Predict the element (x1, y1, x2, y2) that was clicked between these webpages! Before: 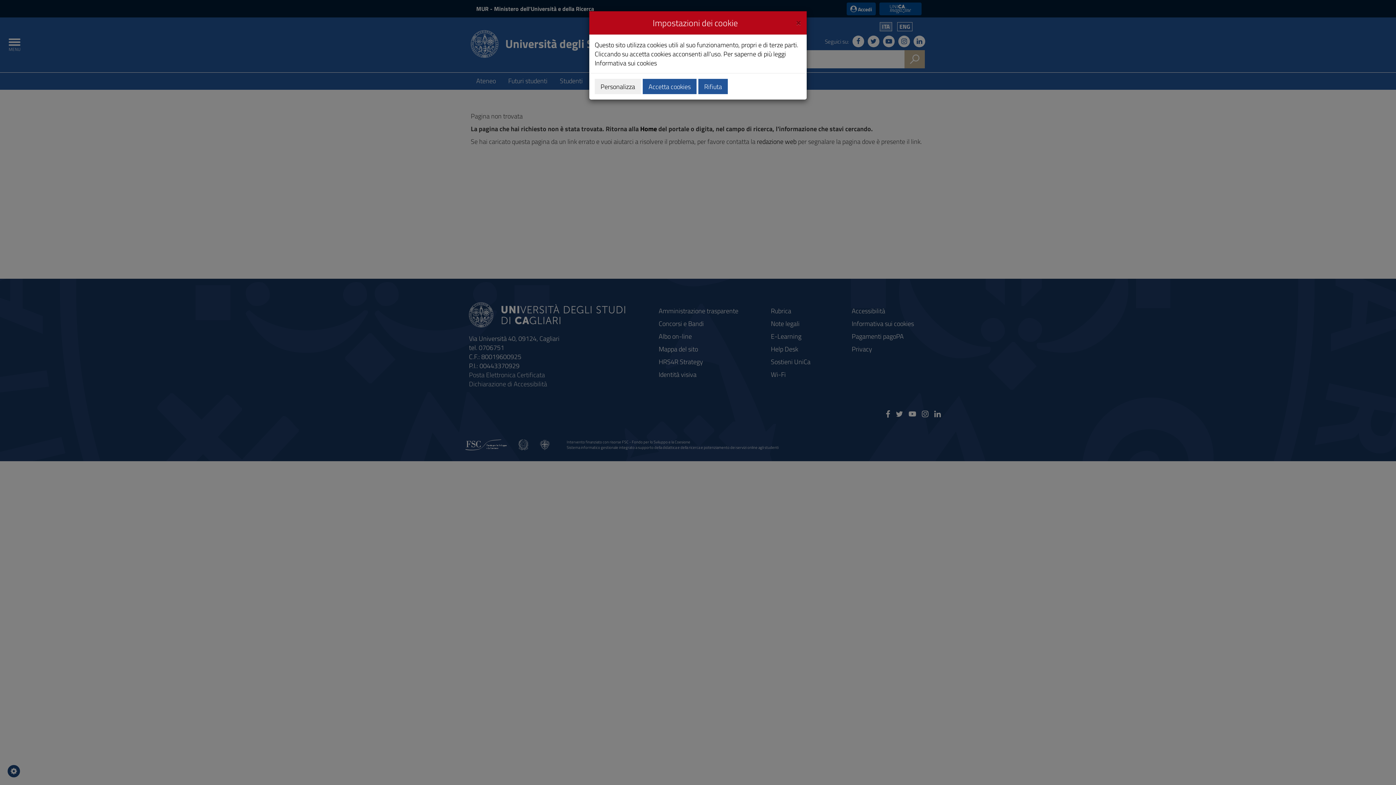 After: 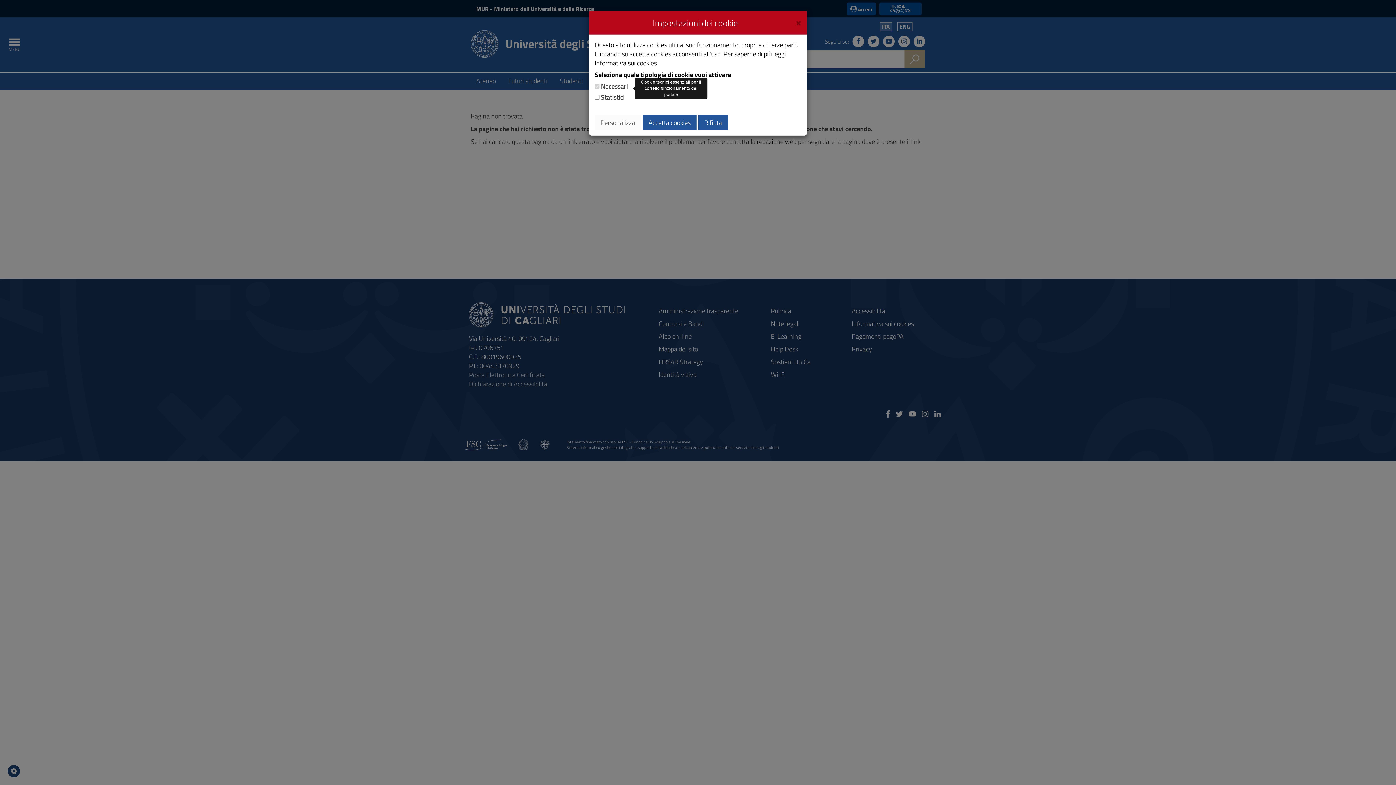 Action: label: Personalizza bbox: (594, 78, 641, 94)